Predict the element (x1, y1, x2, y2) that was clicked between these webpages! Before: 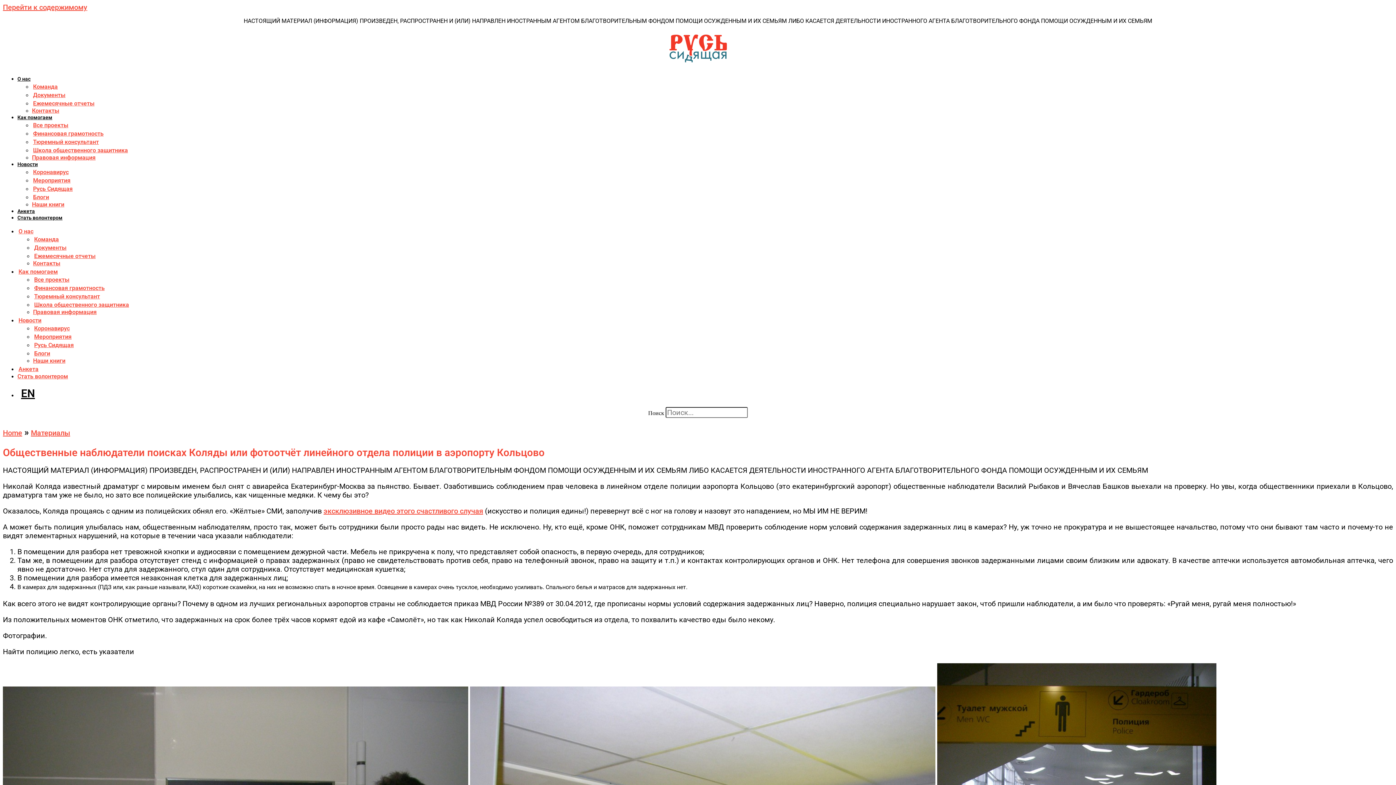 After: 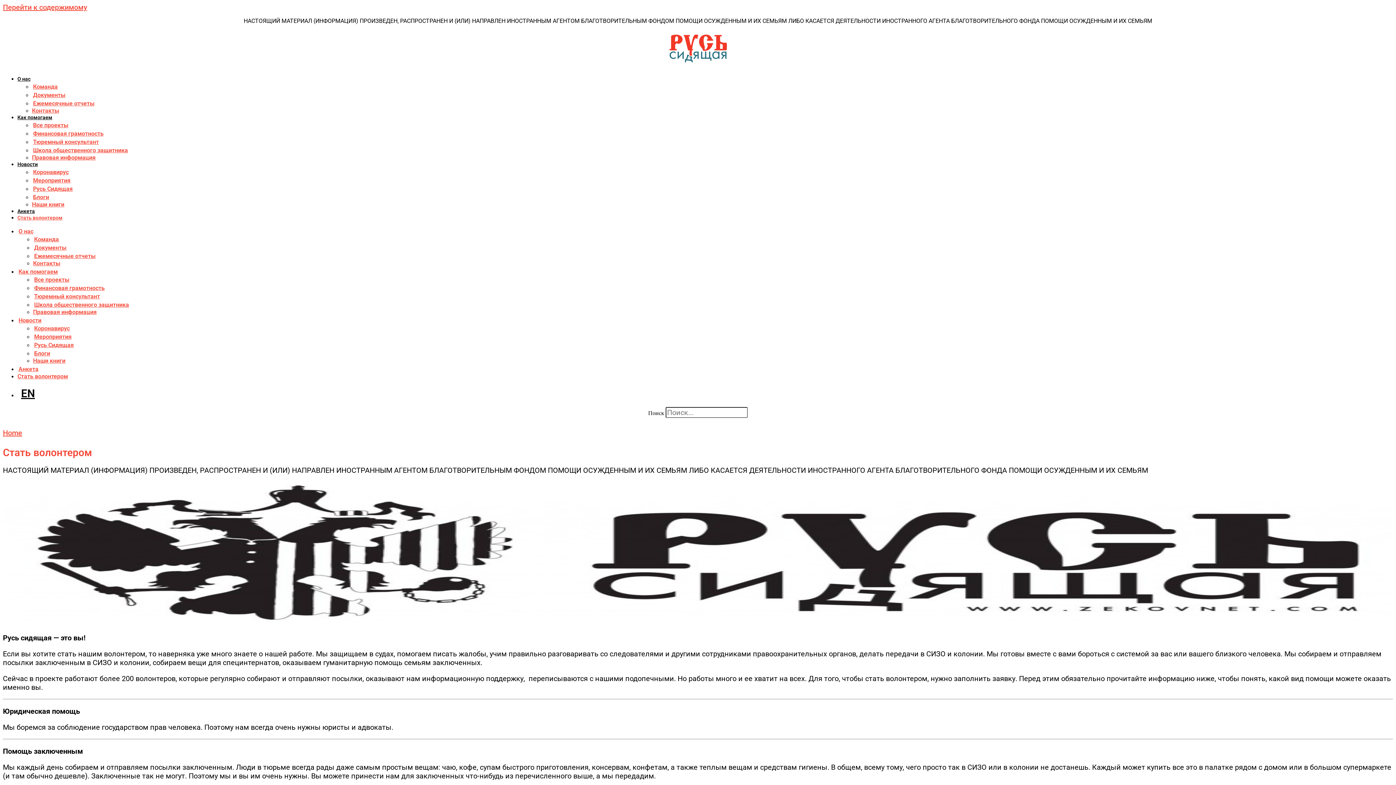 Action: label: Стать волонтером bbox: (17, 214, 62, 220)